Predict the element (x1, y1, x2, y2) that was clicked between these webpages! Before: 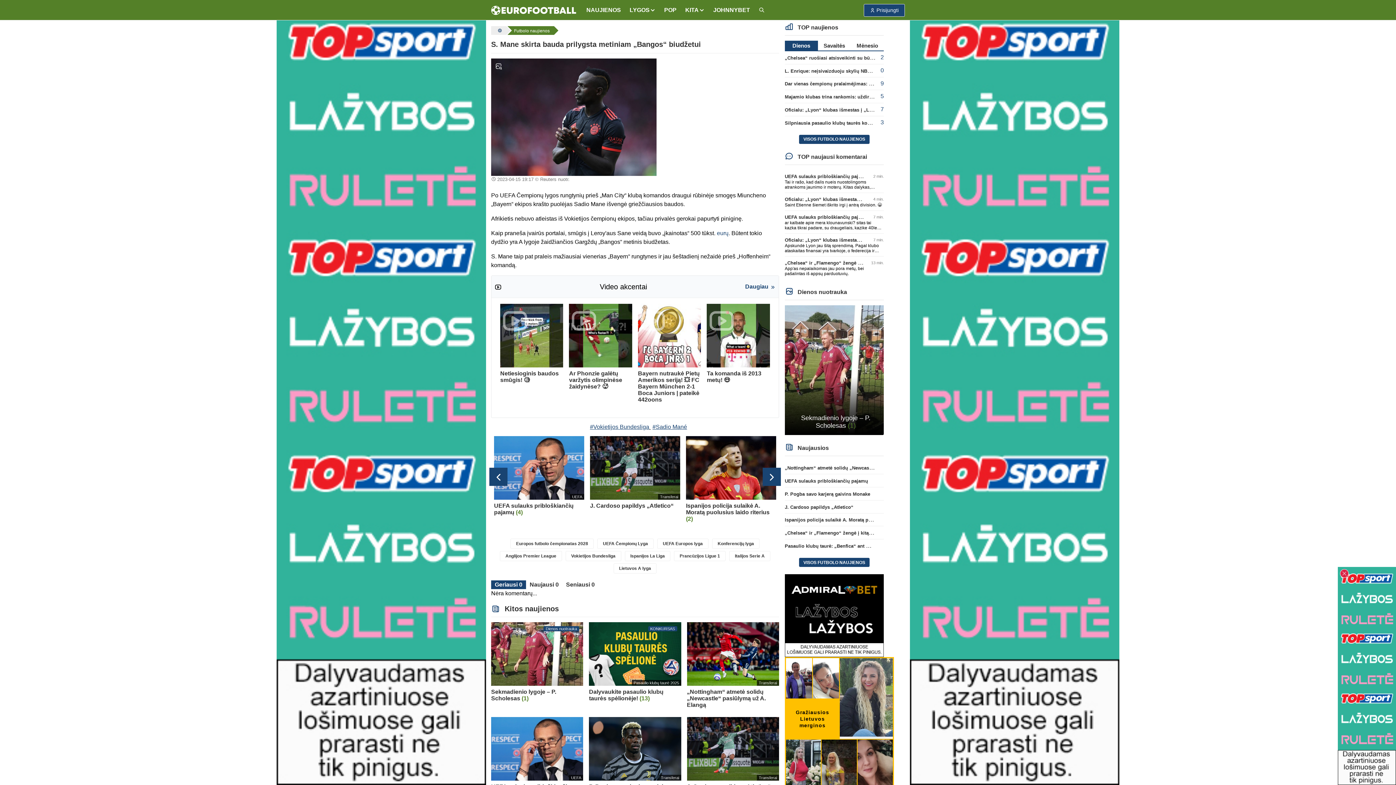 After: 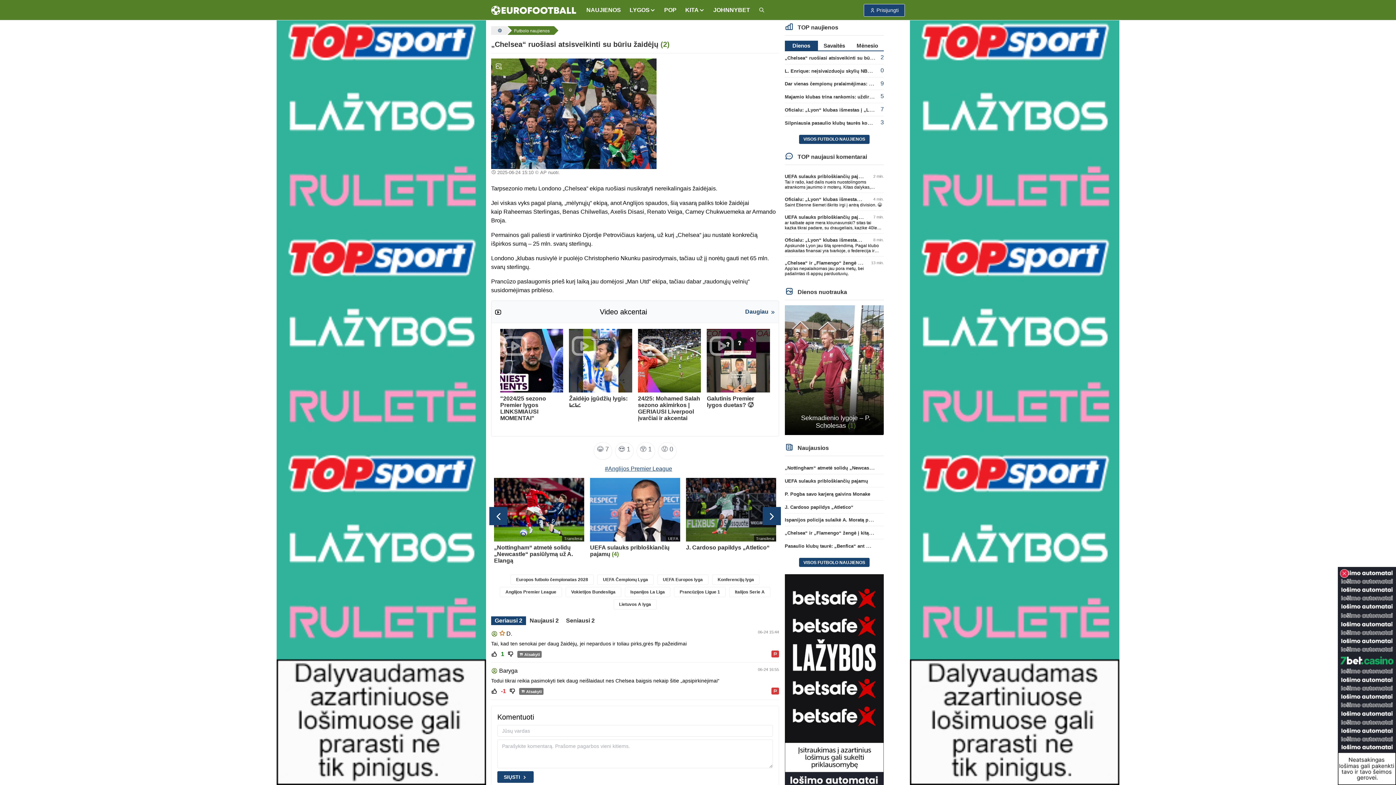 Action: label: „Chelsea“ ruošiasi atsisveikinti su būriu žaidėjų bbox: (785, 54, 894, 60)